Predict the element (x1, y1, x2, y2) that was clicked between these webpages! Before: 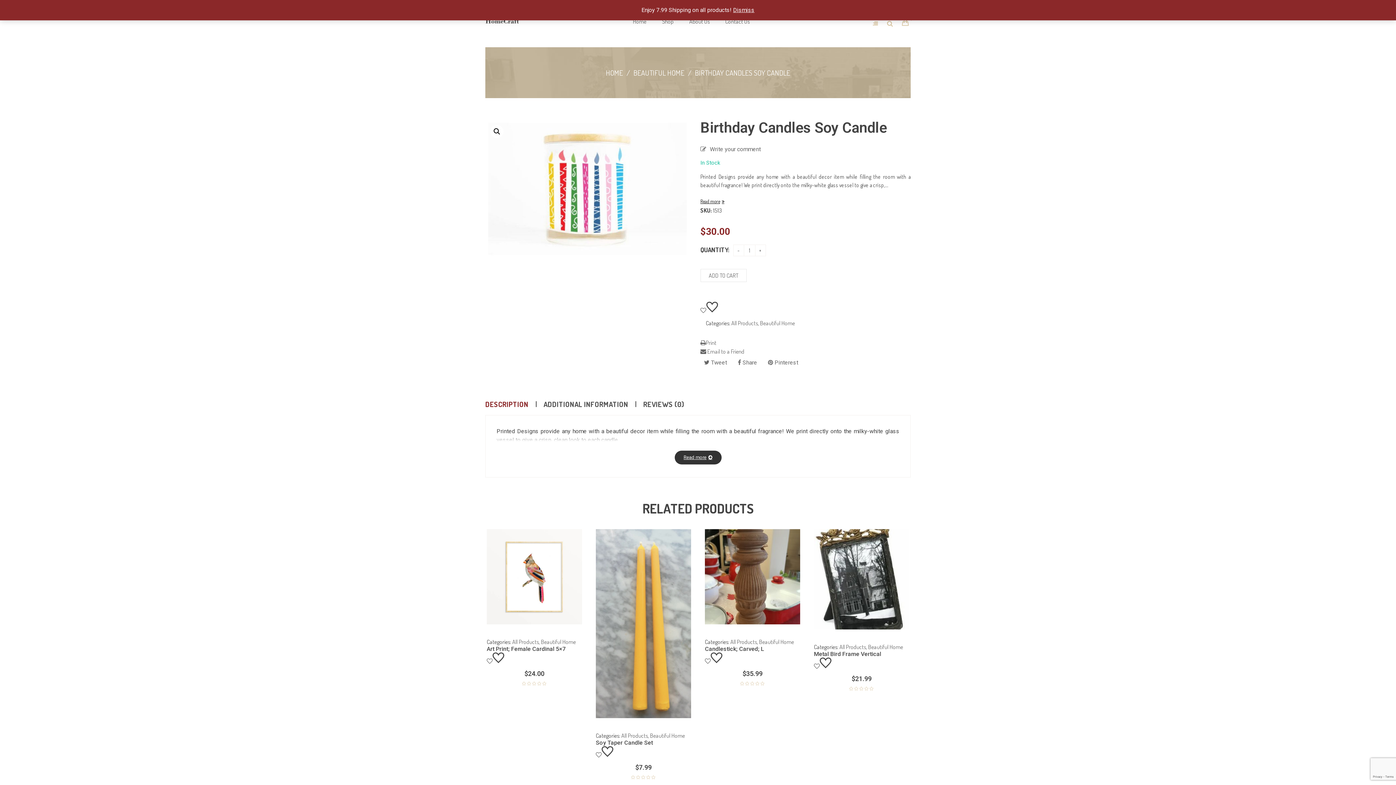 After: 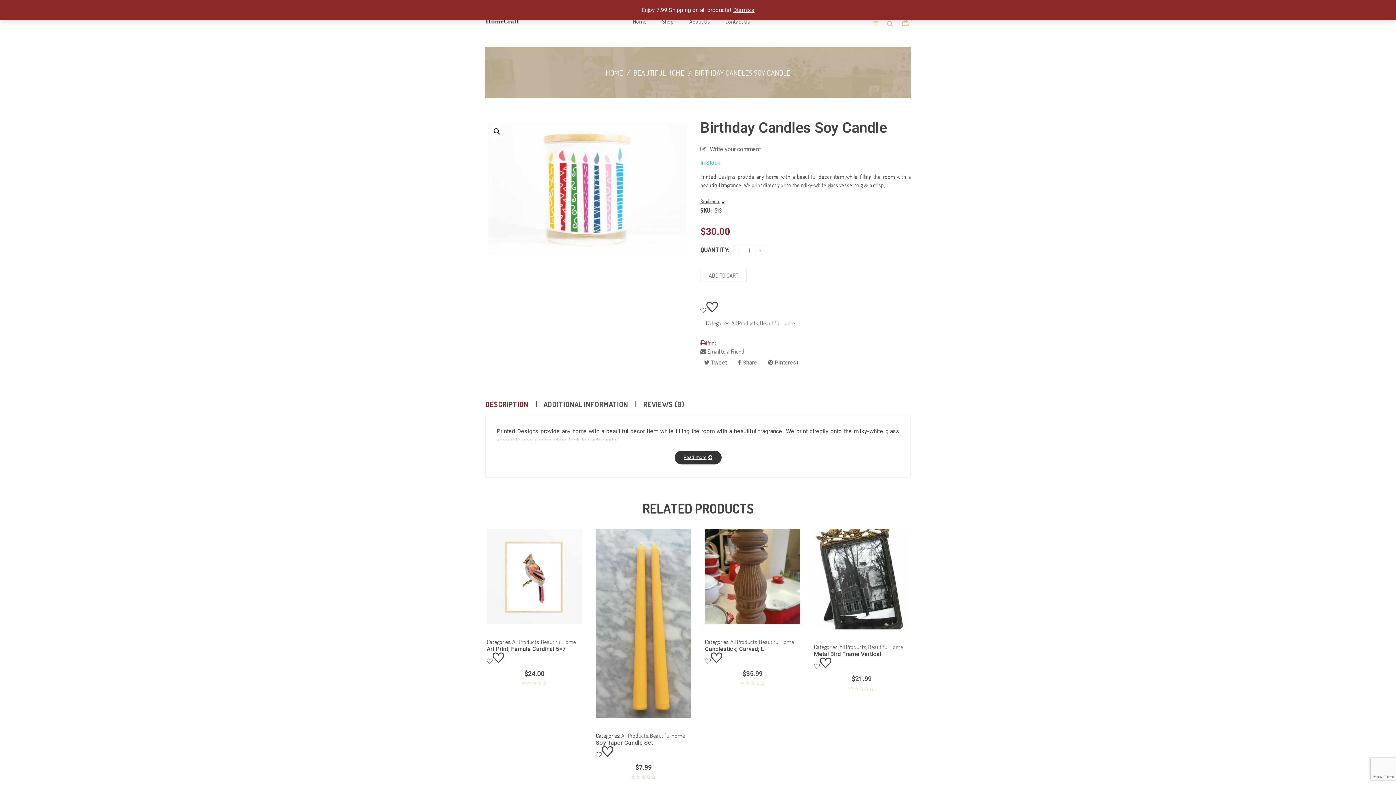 Action: bbox: (700, 339, 716, 346) label: Print